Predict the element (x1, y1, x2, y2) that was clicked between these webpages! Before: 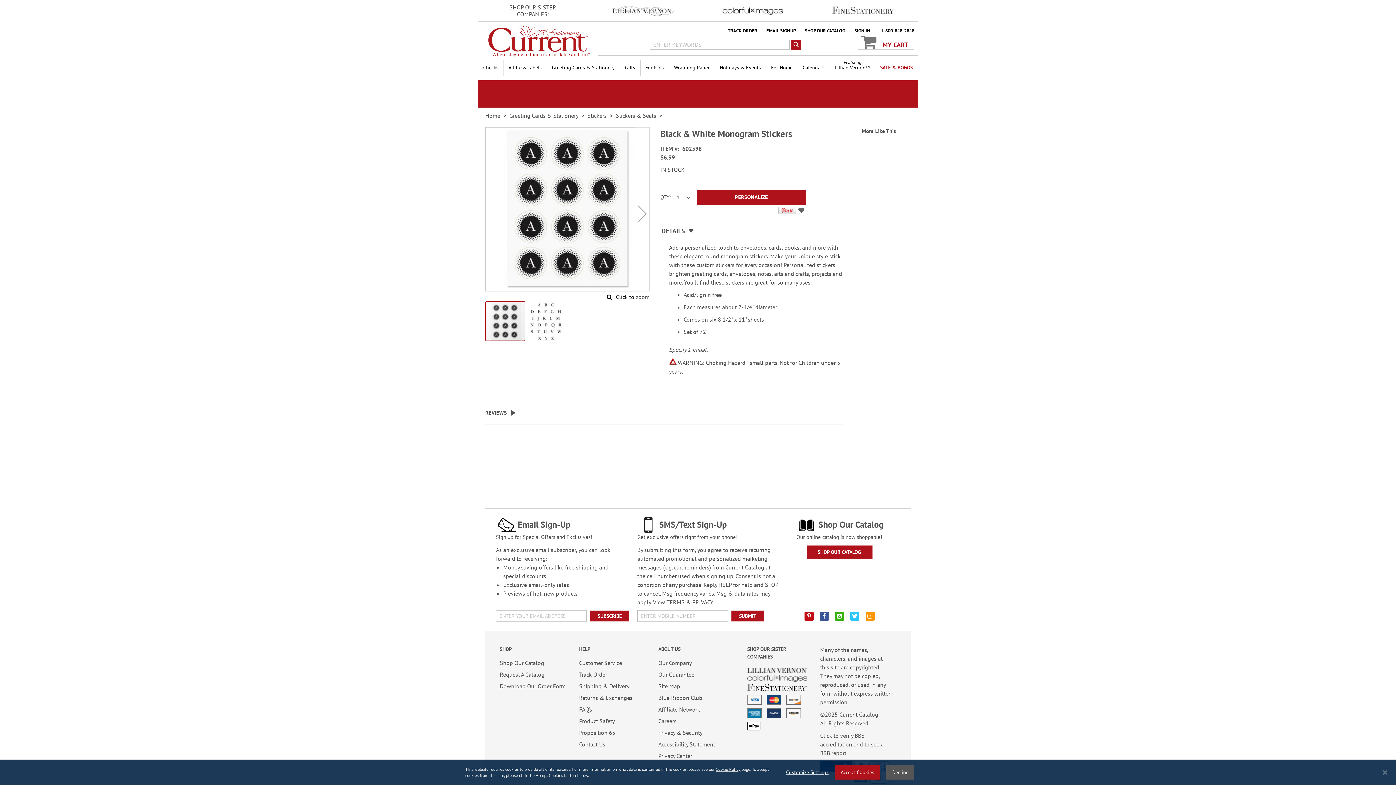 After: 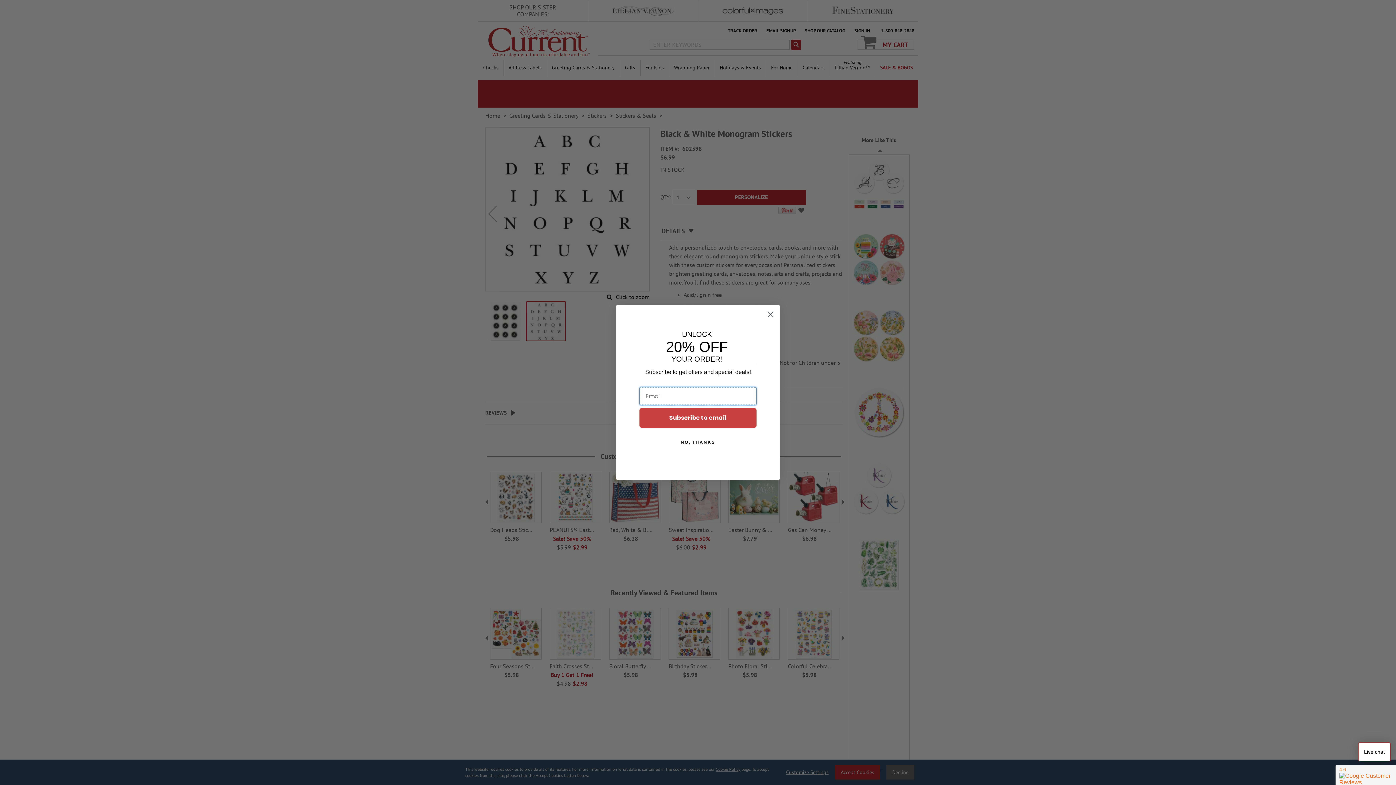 Action: label: Black & White Monogram Stickers bbox: (526, 300, 566, 342)